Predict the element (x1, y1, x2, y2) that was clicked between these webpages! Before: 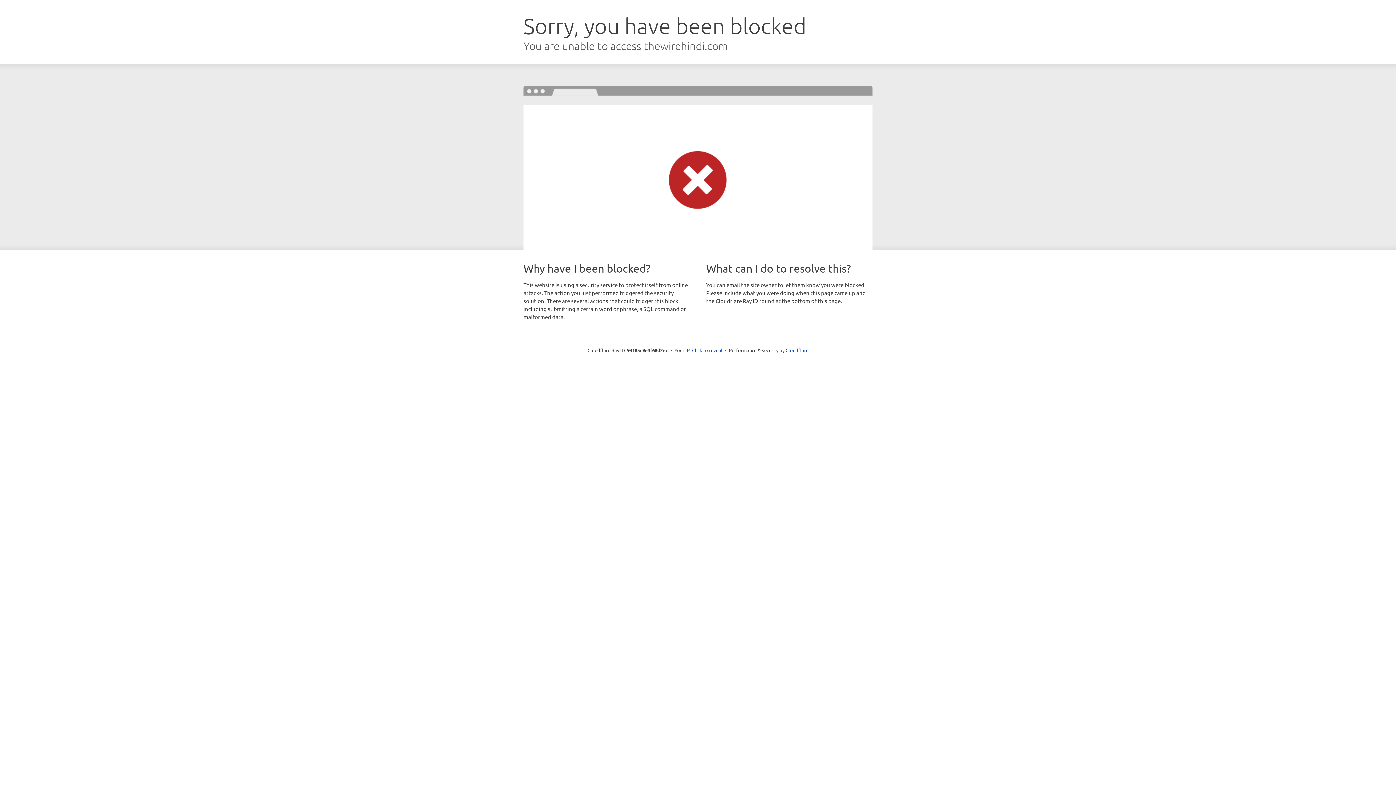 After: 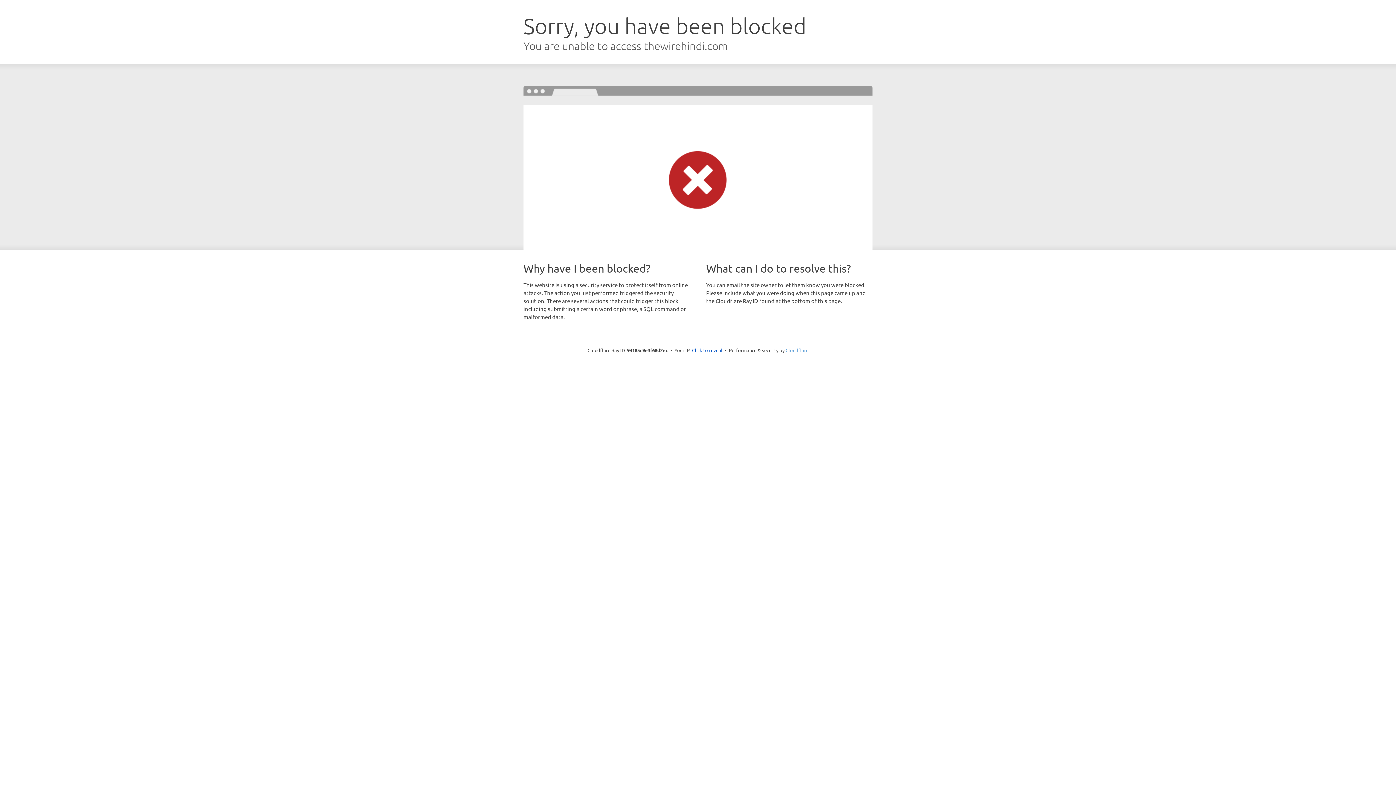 Action: bbox: (785, 347, 808, 353) label: Cloudflare